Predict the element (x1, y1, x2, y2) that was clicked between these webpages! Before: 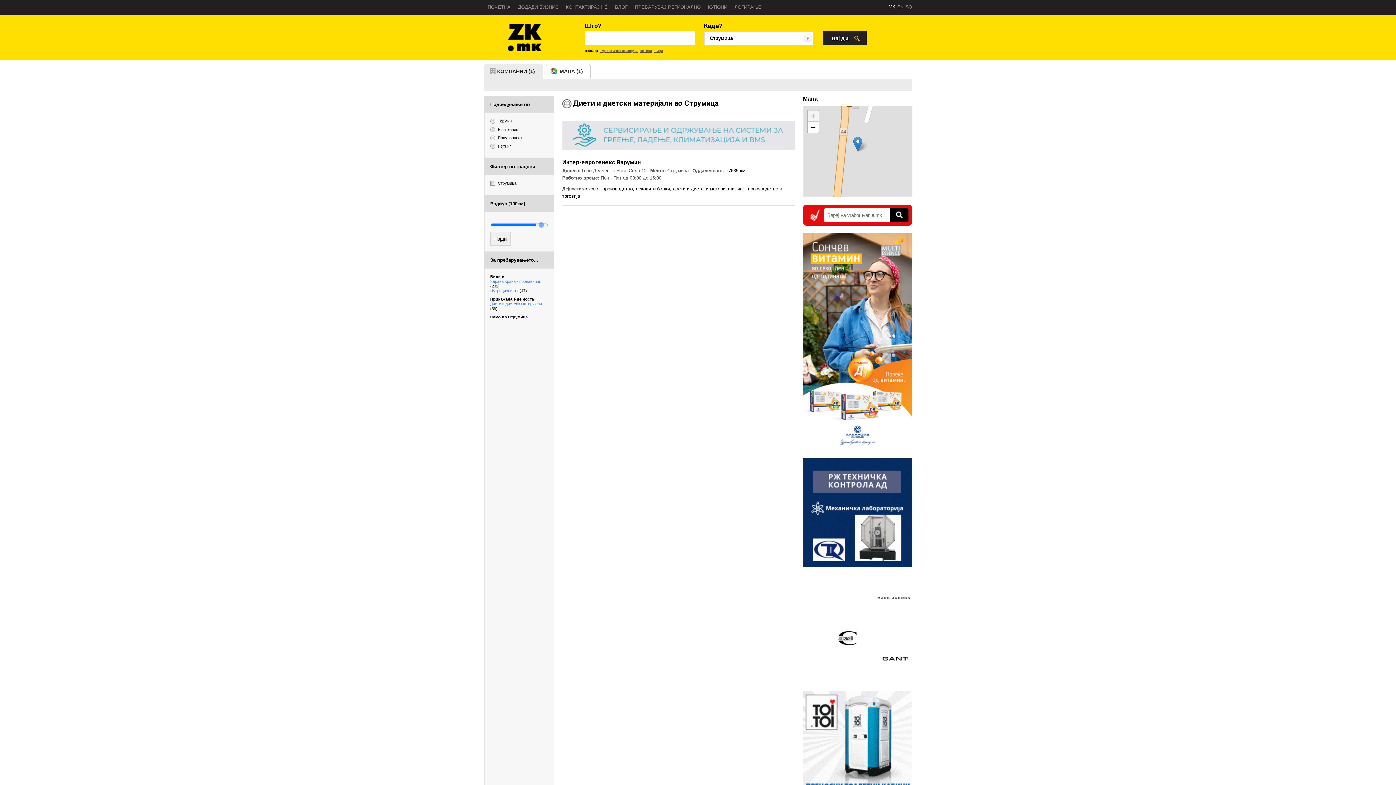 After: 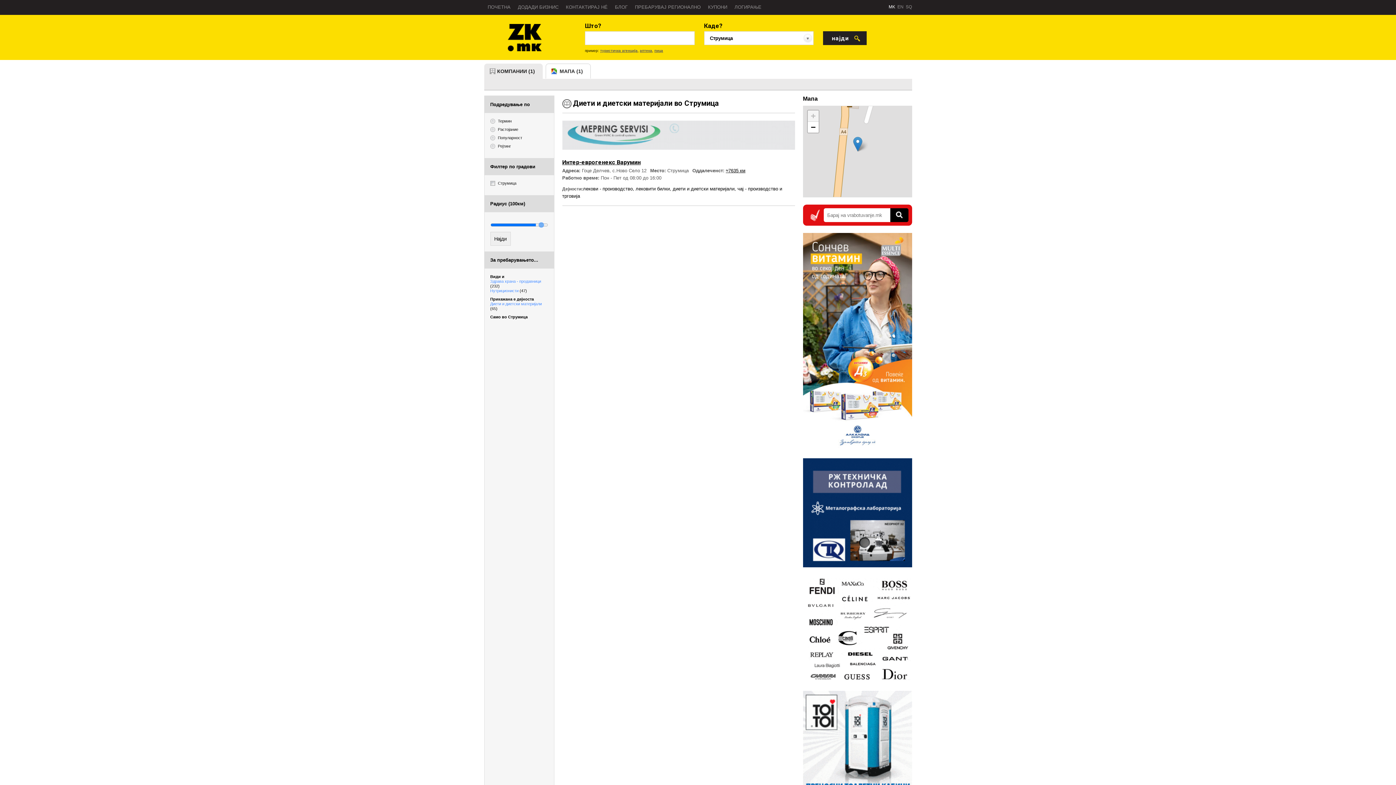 Action: label: Zoom in bbox: (807, 110, 818, 121)